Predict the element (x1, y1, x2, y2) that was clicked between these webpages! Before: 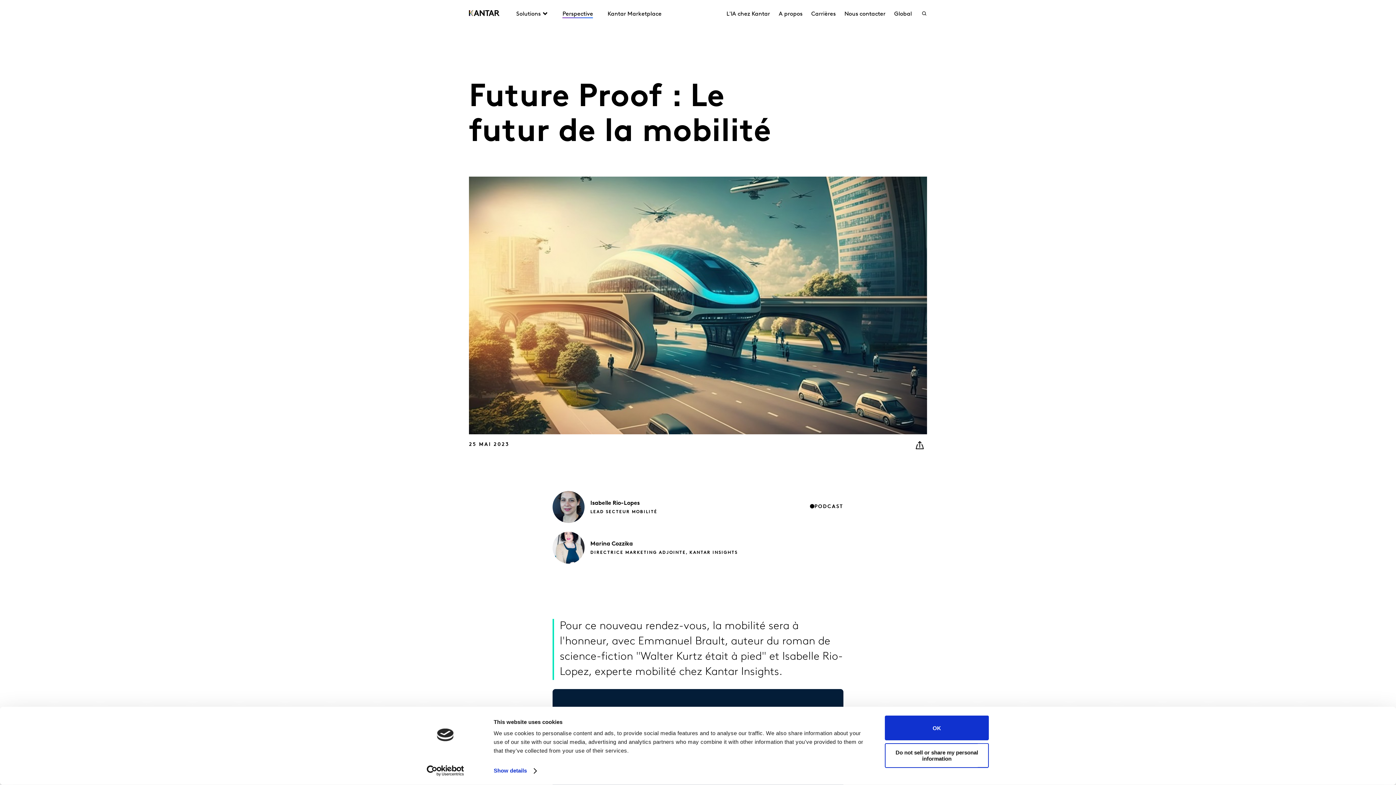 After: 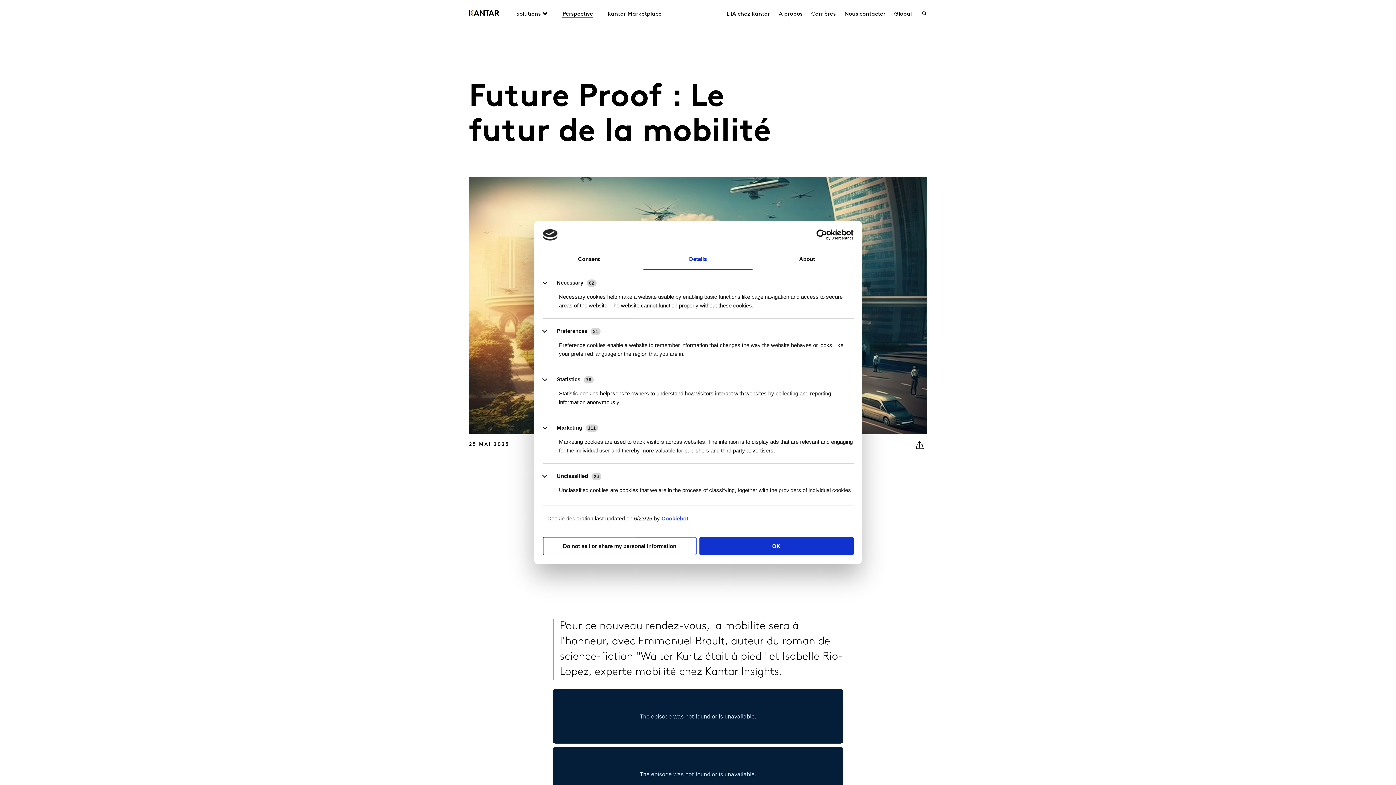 Action: label: Show details bbox: (493, 765, 536, 776)